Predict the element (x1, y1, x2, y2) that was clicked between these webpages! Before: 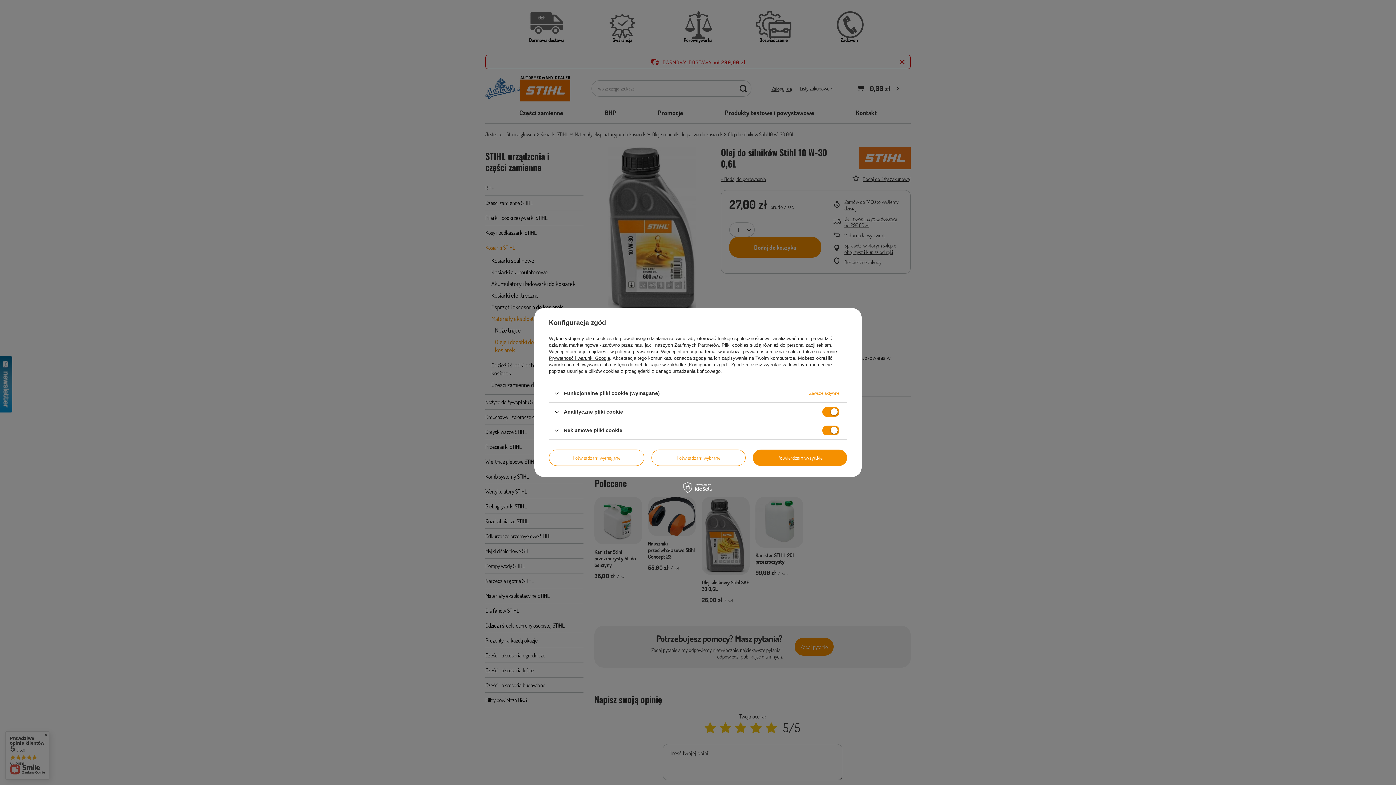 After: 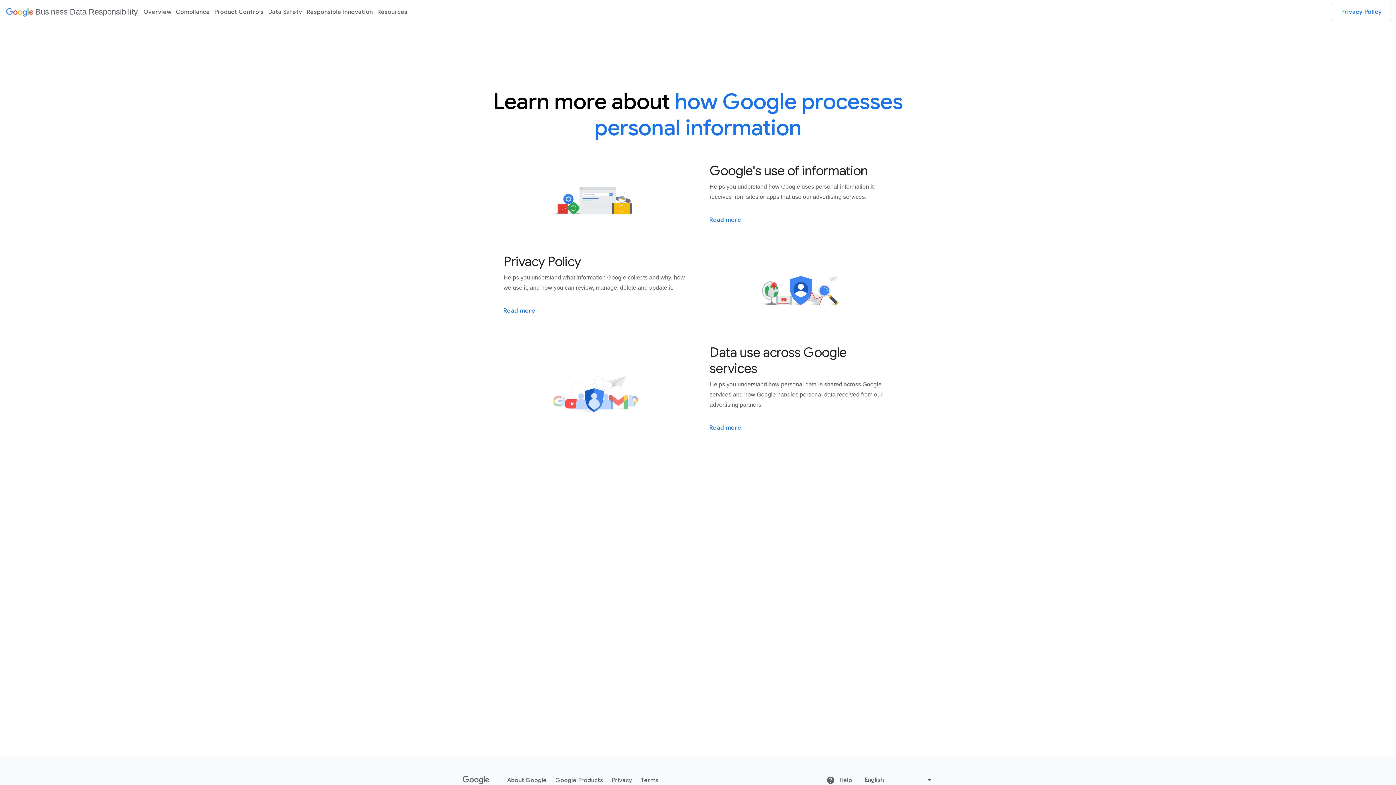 Action: label: Prywatność i warunki Google bbox: (549, 355, 610, 361)